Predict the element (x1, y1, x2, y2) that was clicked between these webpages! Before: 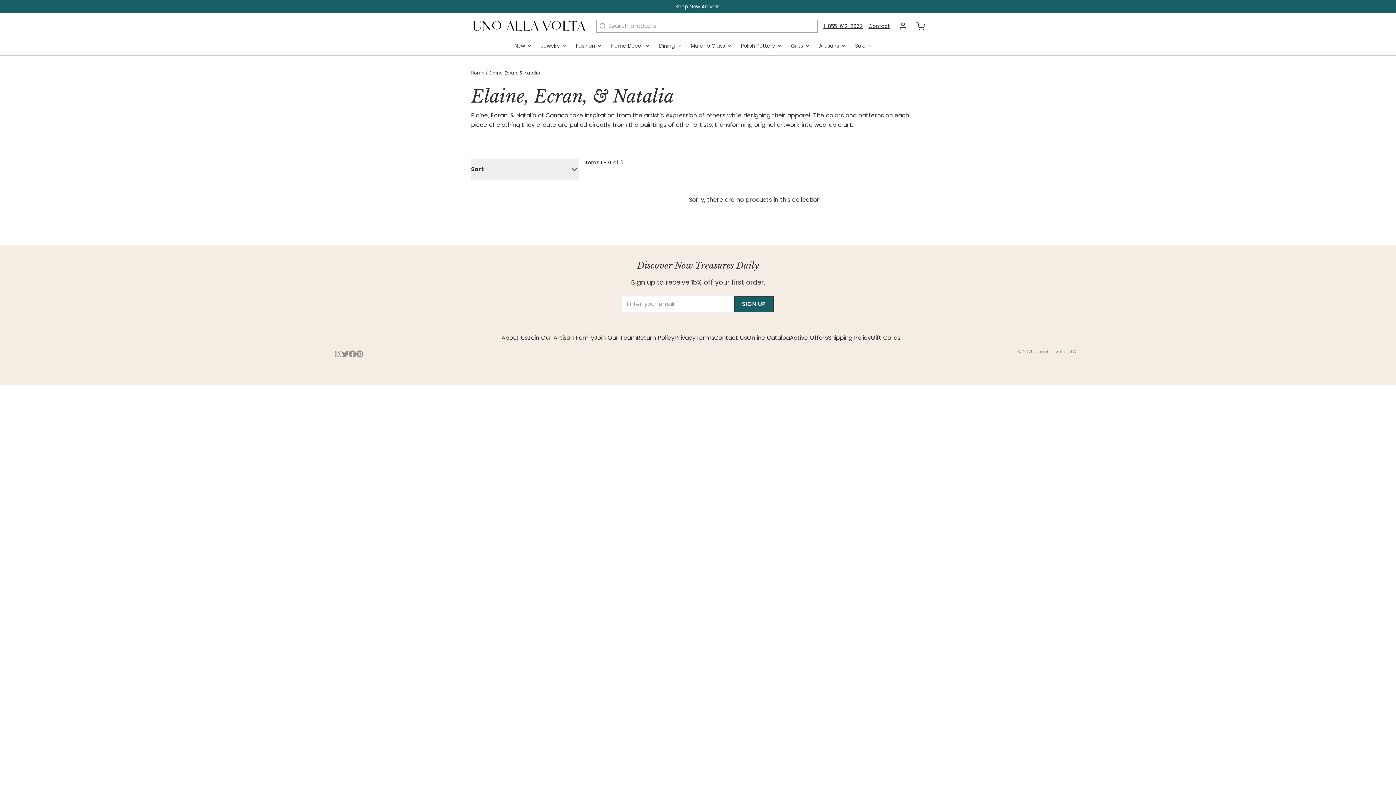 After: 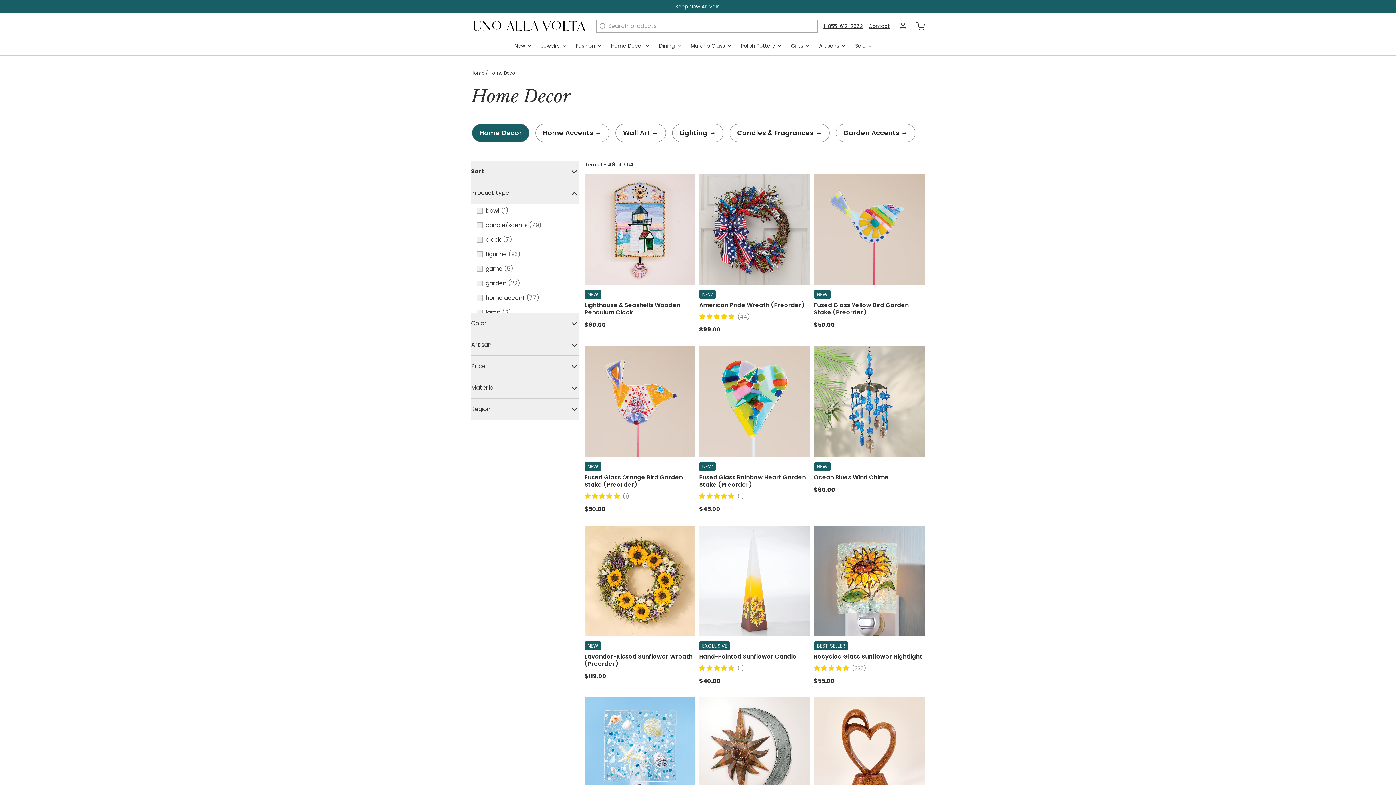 Action: bbox: (611, 39, 656, 55) label: Home Decor